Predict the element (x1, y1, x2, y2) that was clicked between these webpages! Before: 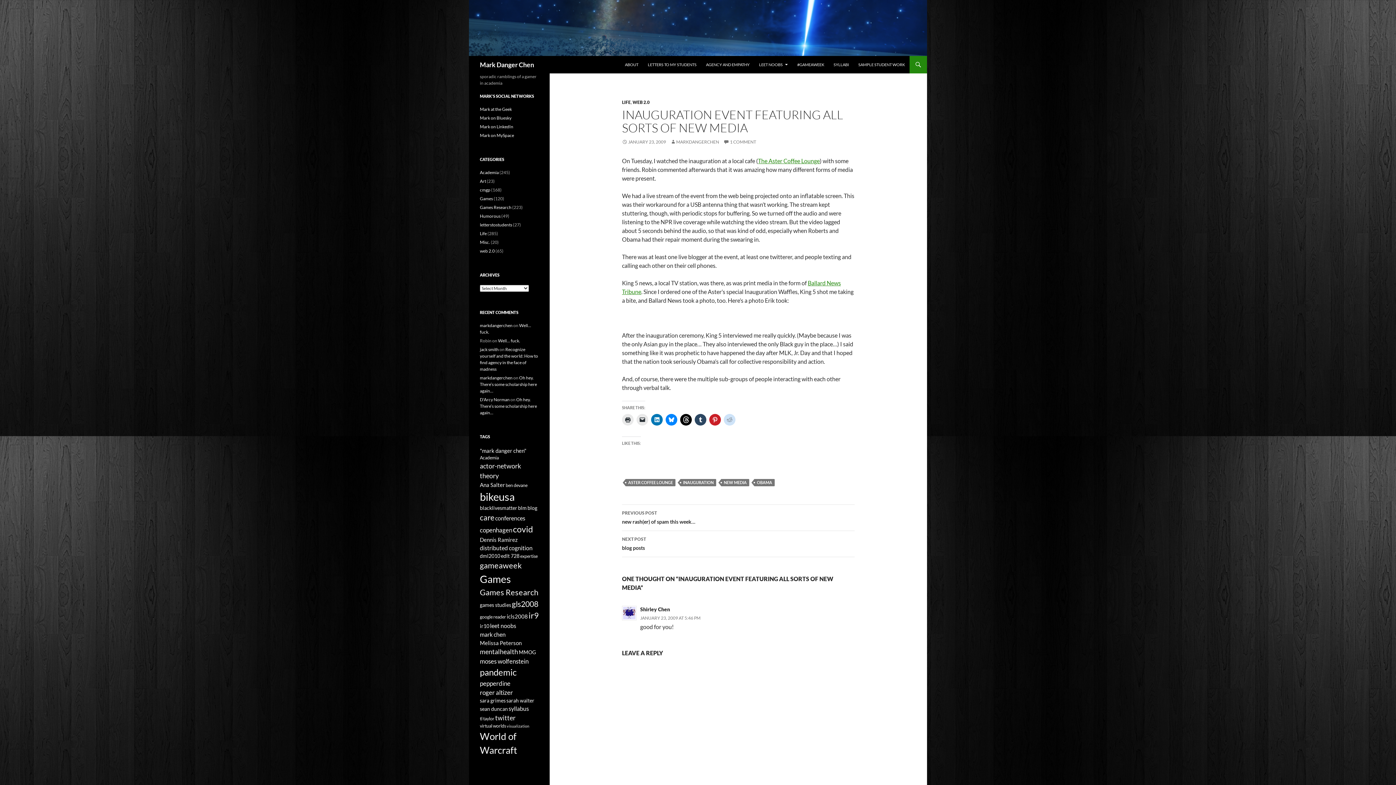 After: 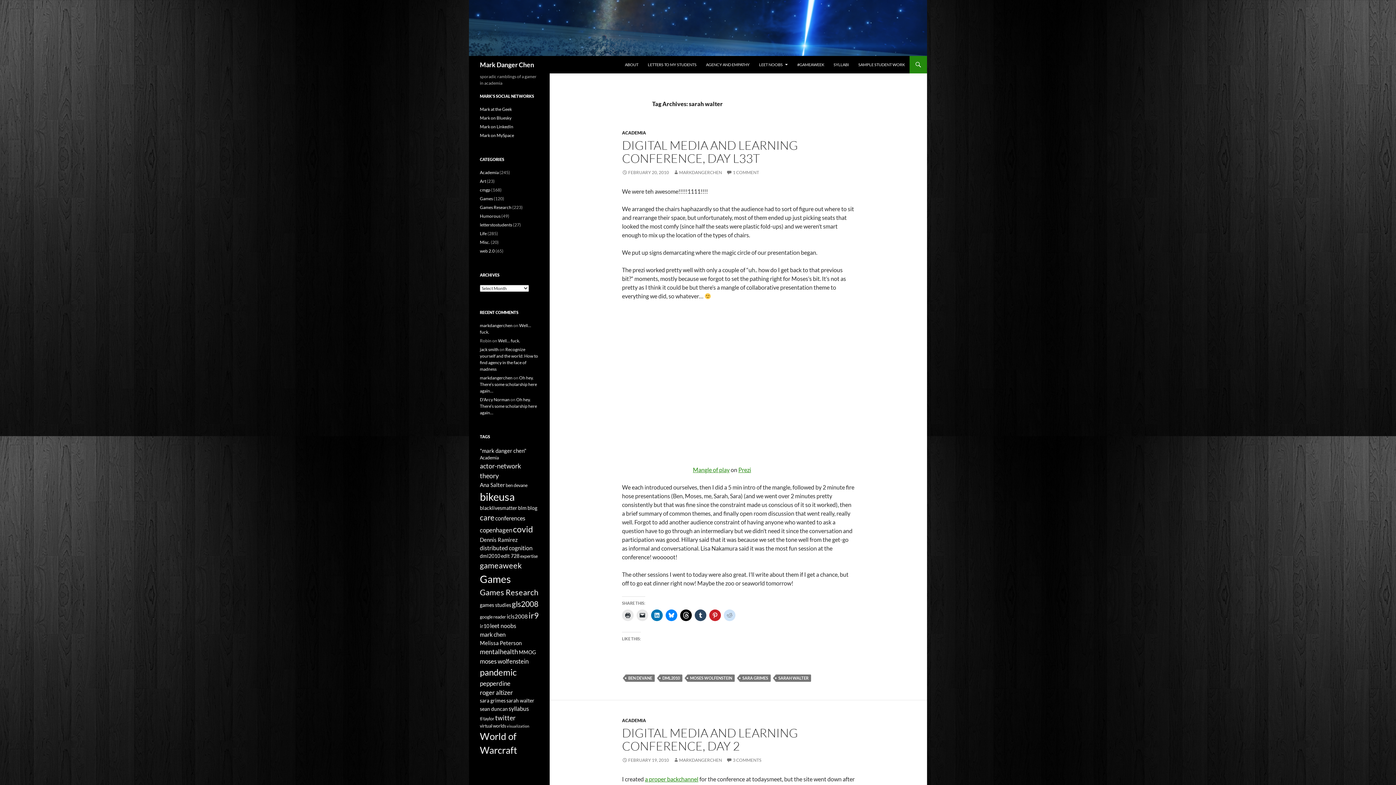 Action: bbox: (506, 697, 534, 704) label: sarah walter (6 items)